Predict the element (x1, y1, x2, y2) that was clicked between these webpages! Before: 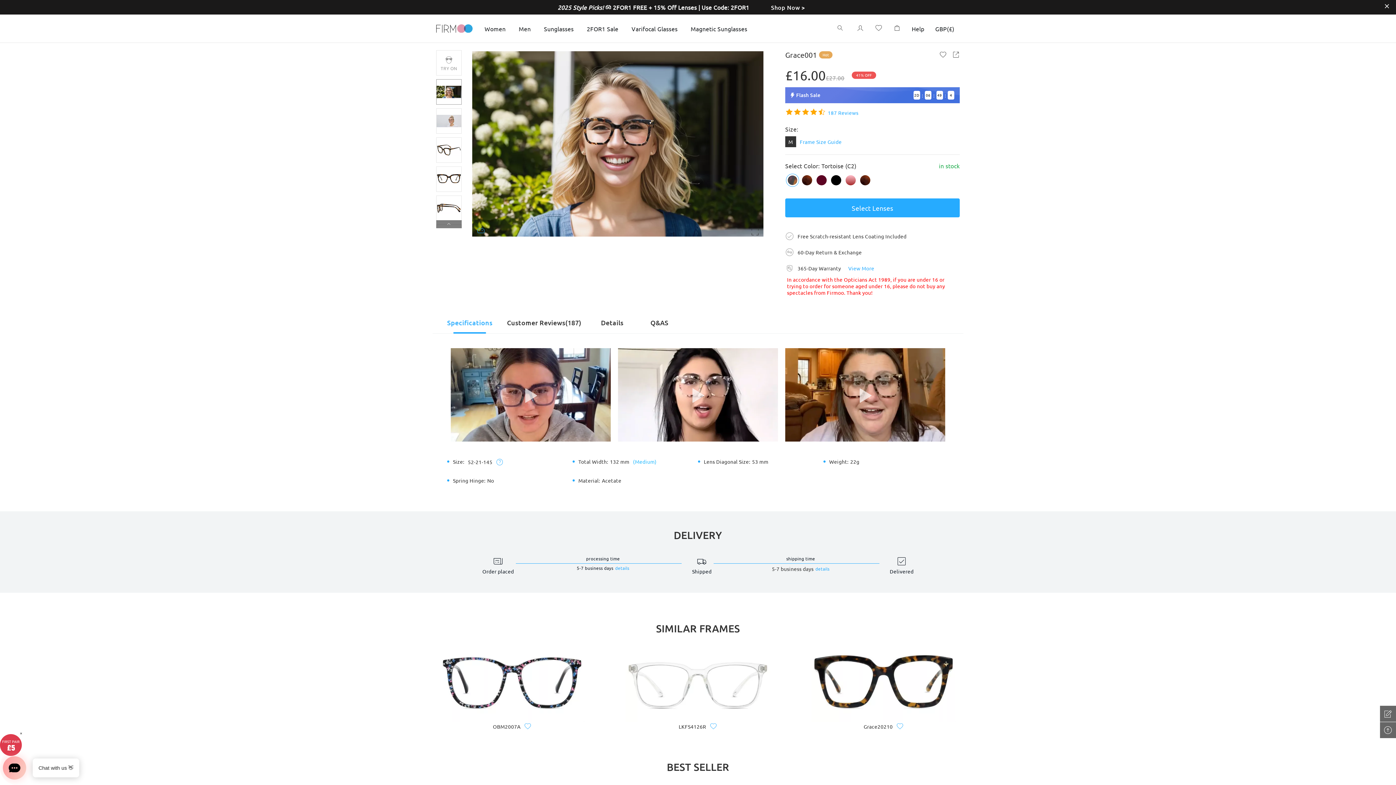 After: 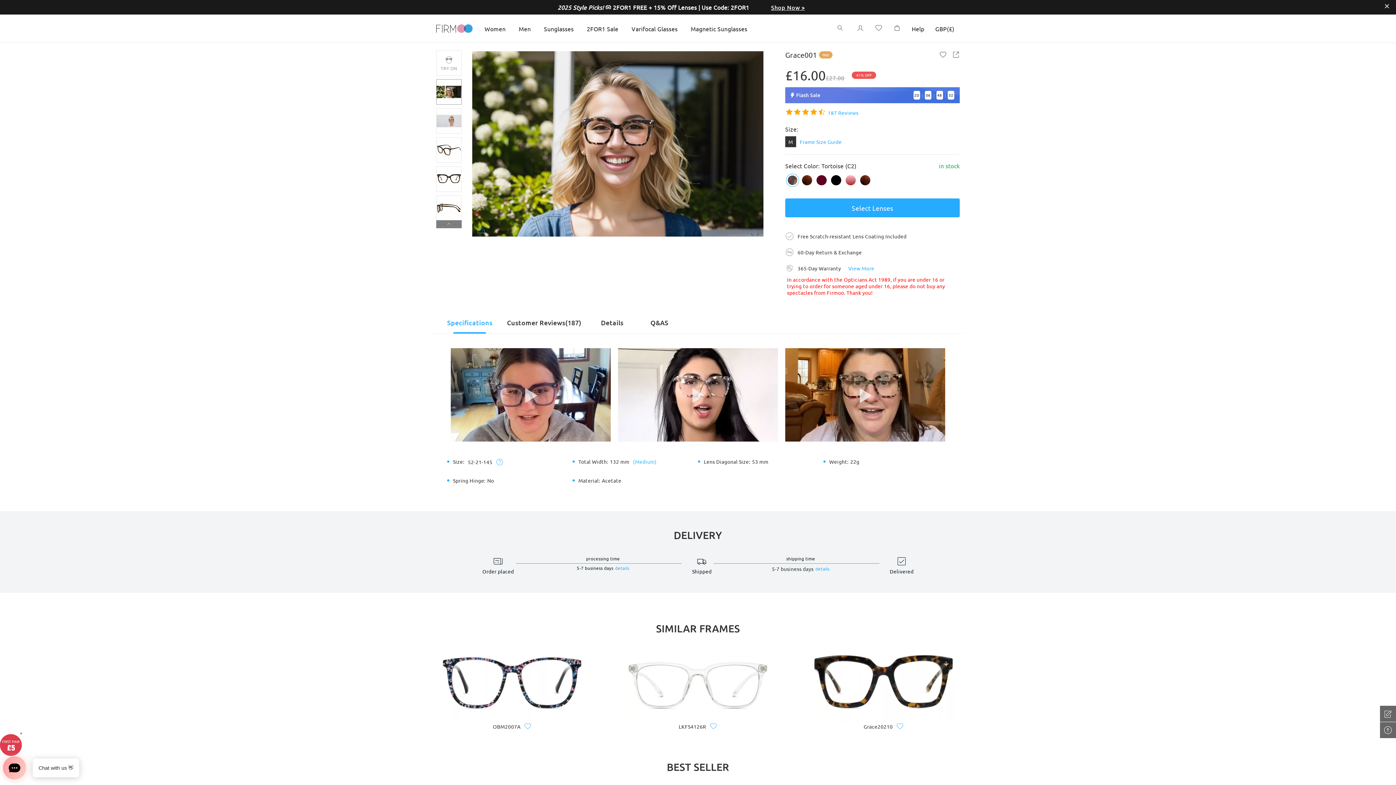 Action: label: Shop Now > bbox: (771, 3, 805, 11)